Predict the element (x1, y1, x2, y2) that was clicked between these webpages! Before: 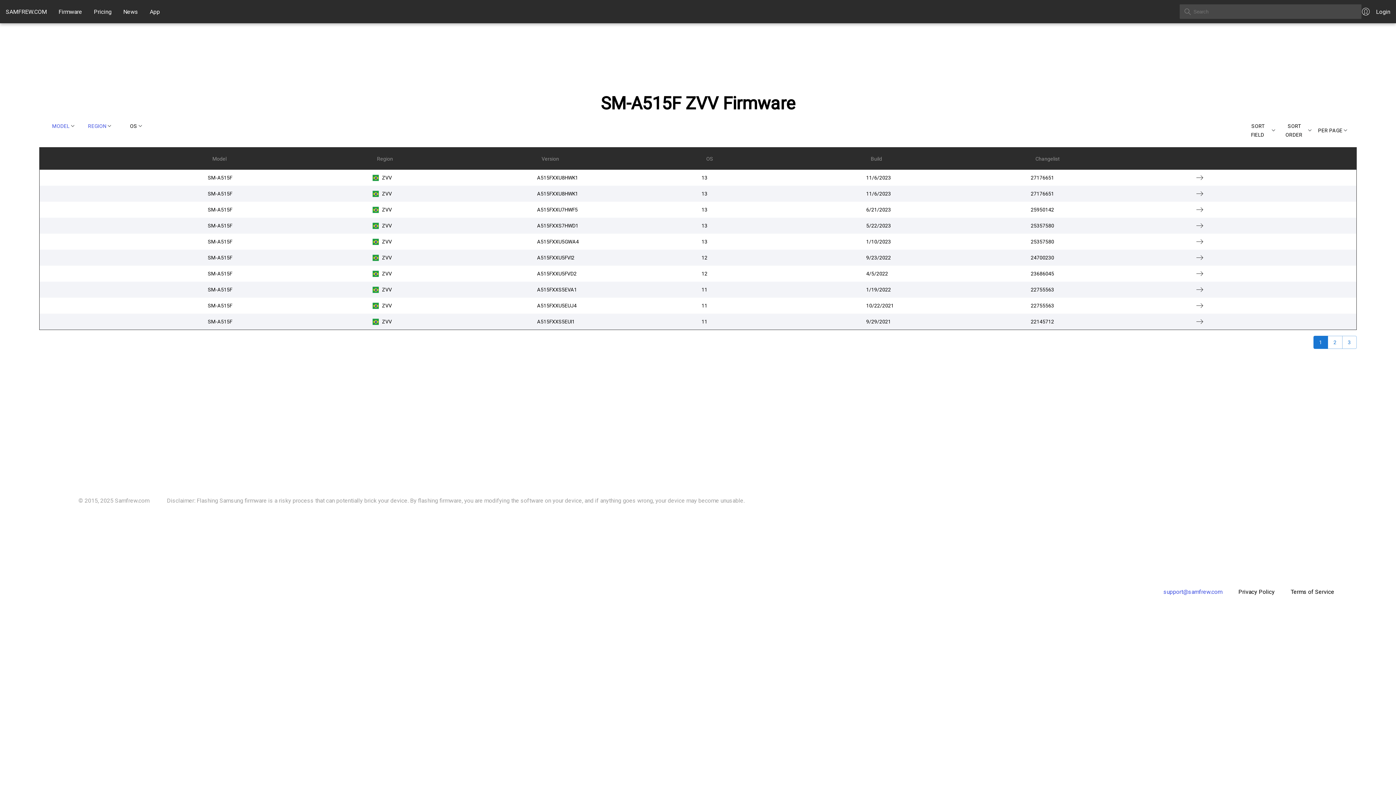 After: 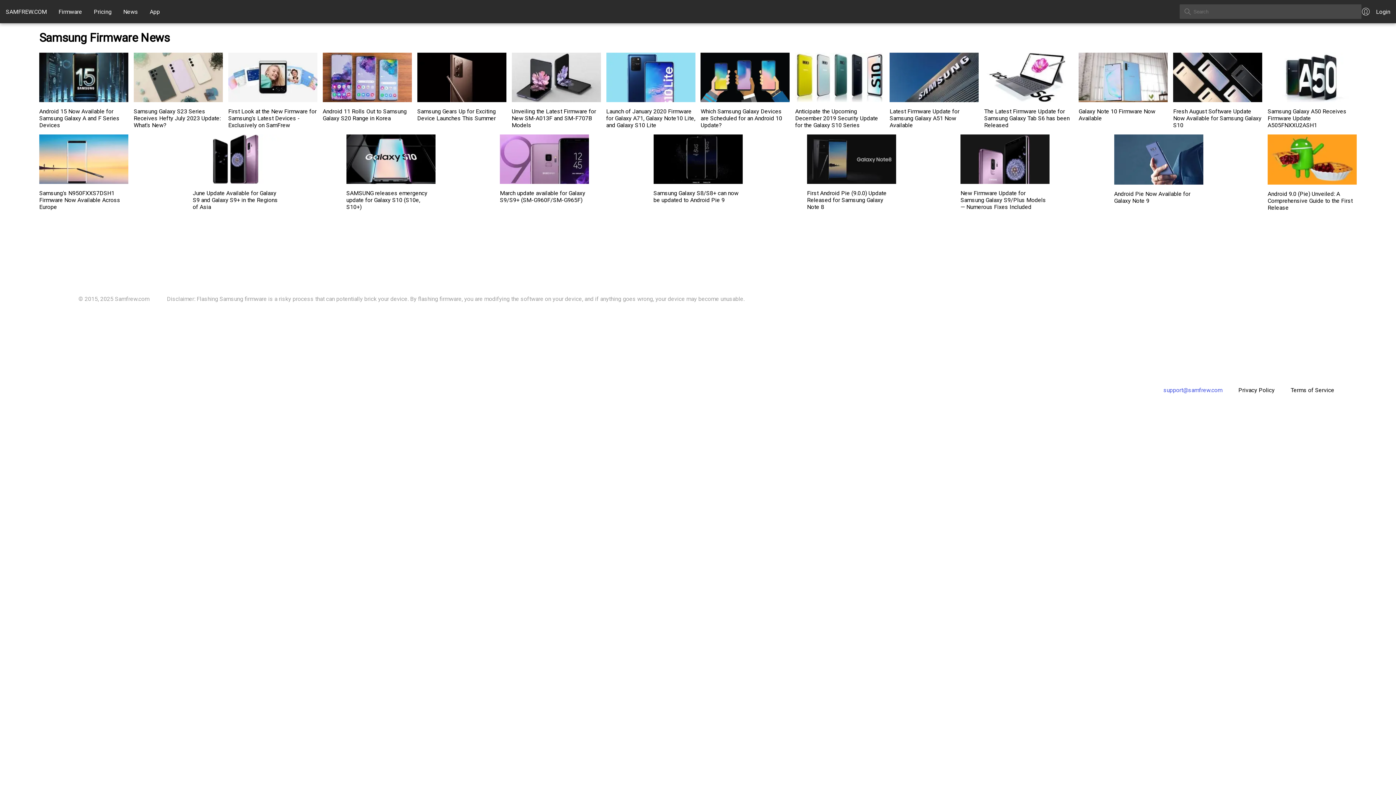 Action: bbox: (123, 8, 138, 15) label: News